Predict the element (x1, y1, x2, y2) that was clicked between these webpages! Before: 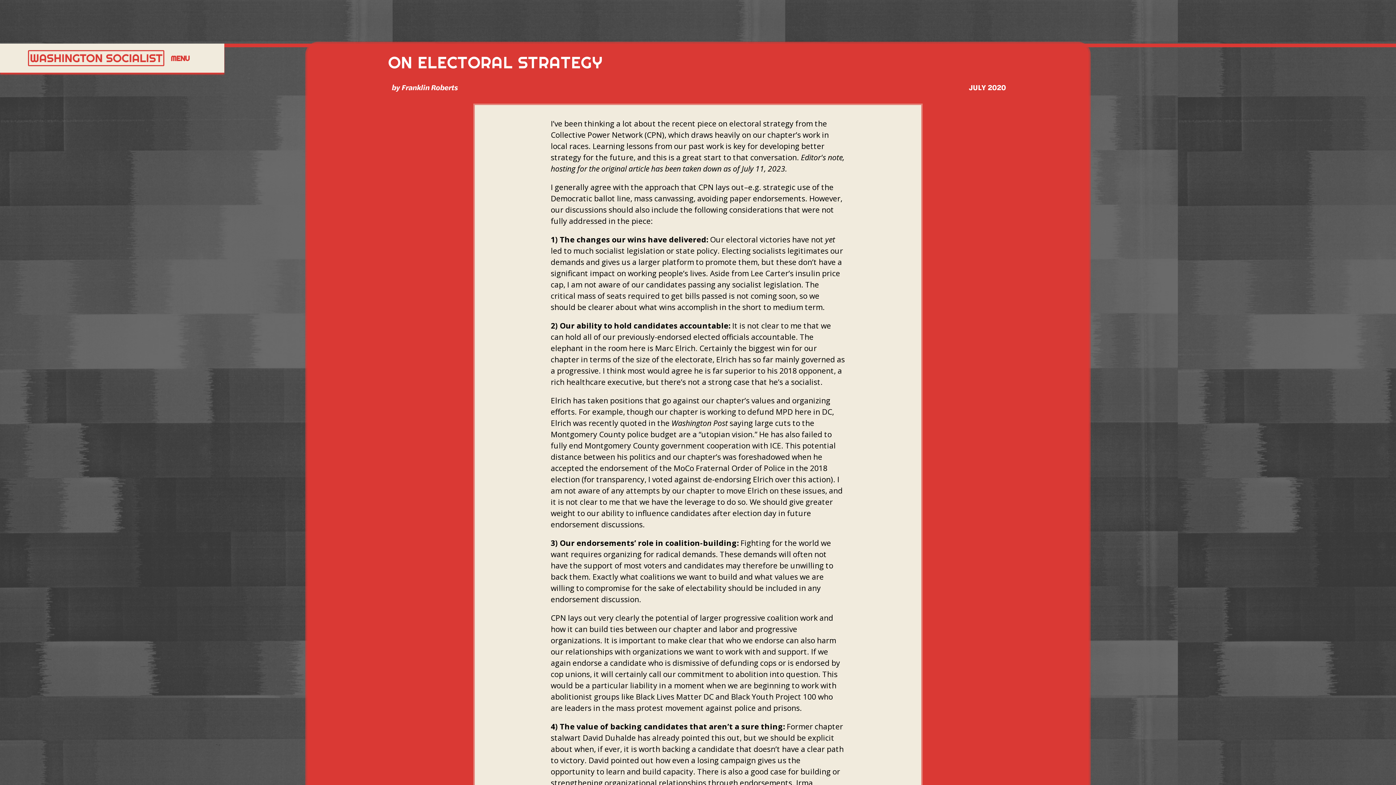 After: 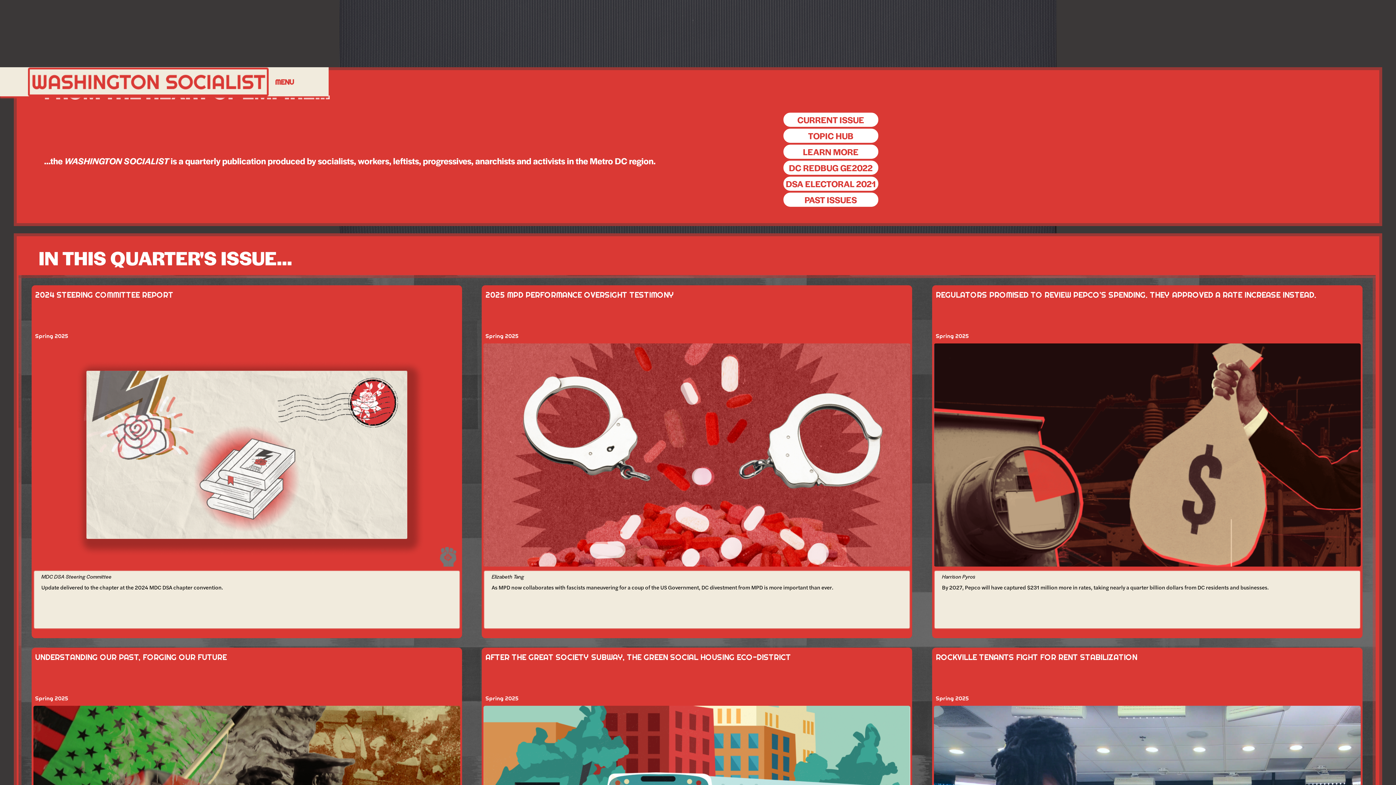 Action: bbox: (27, 50, 164, 66) label: home